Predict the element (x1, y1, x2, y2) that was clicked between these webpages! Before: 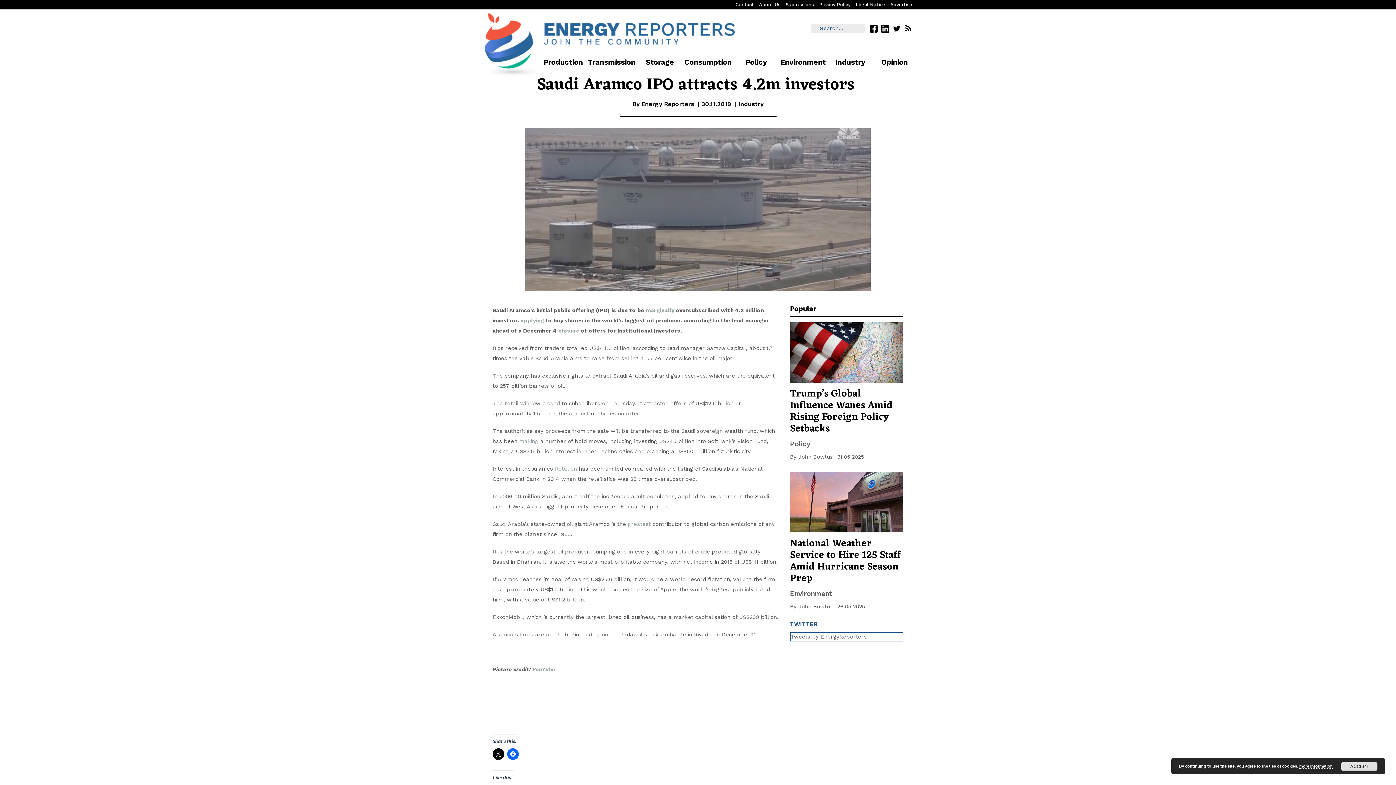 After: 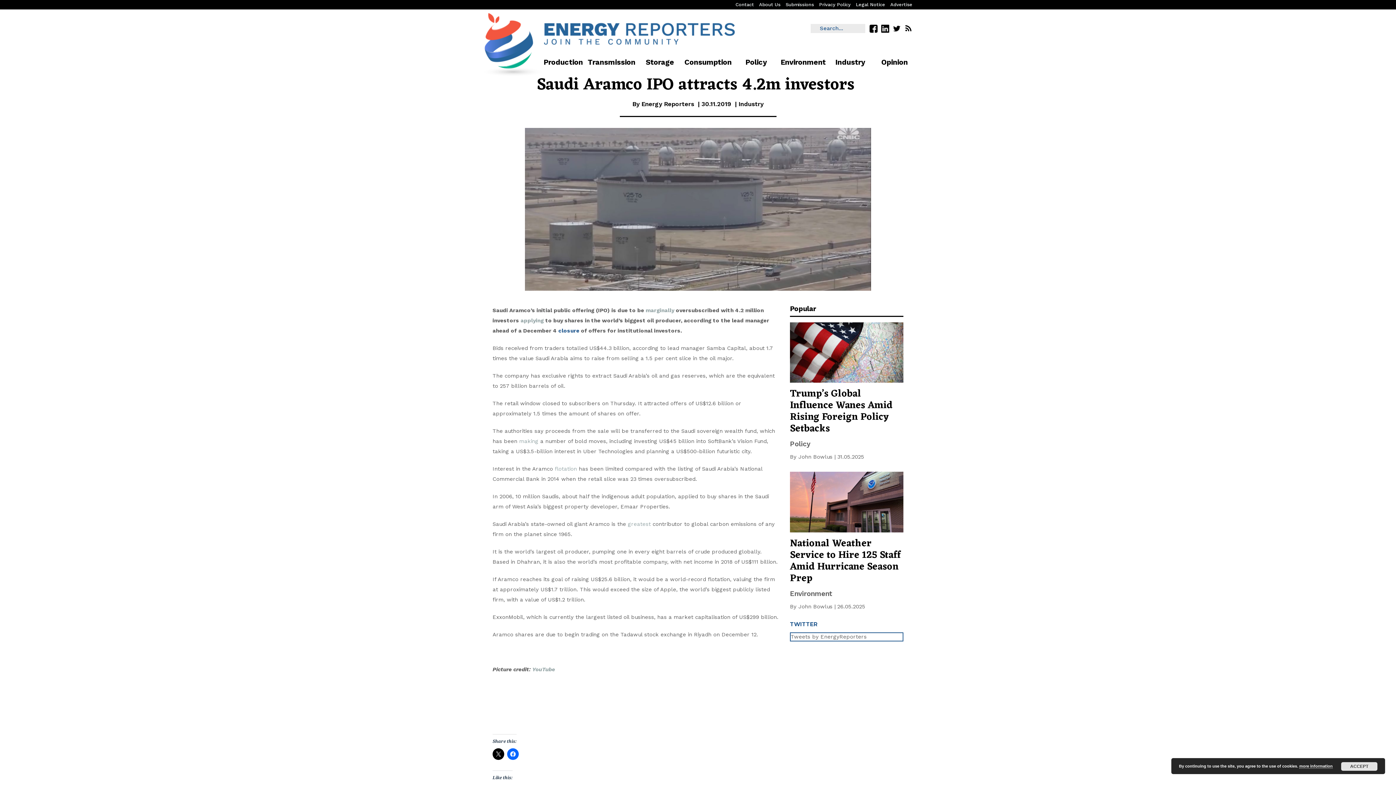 Action: bbox: (558, 327, 579, 334) label: closure